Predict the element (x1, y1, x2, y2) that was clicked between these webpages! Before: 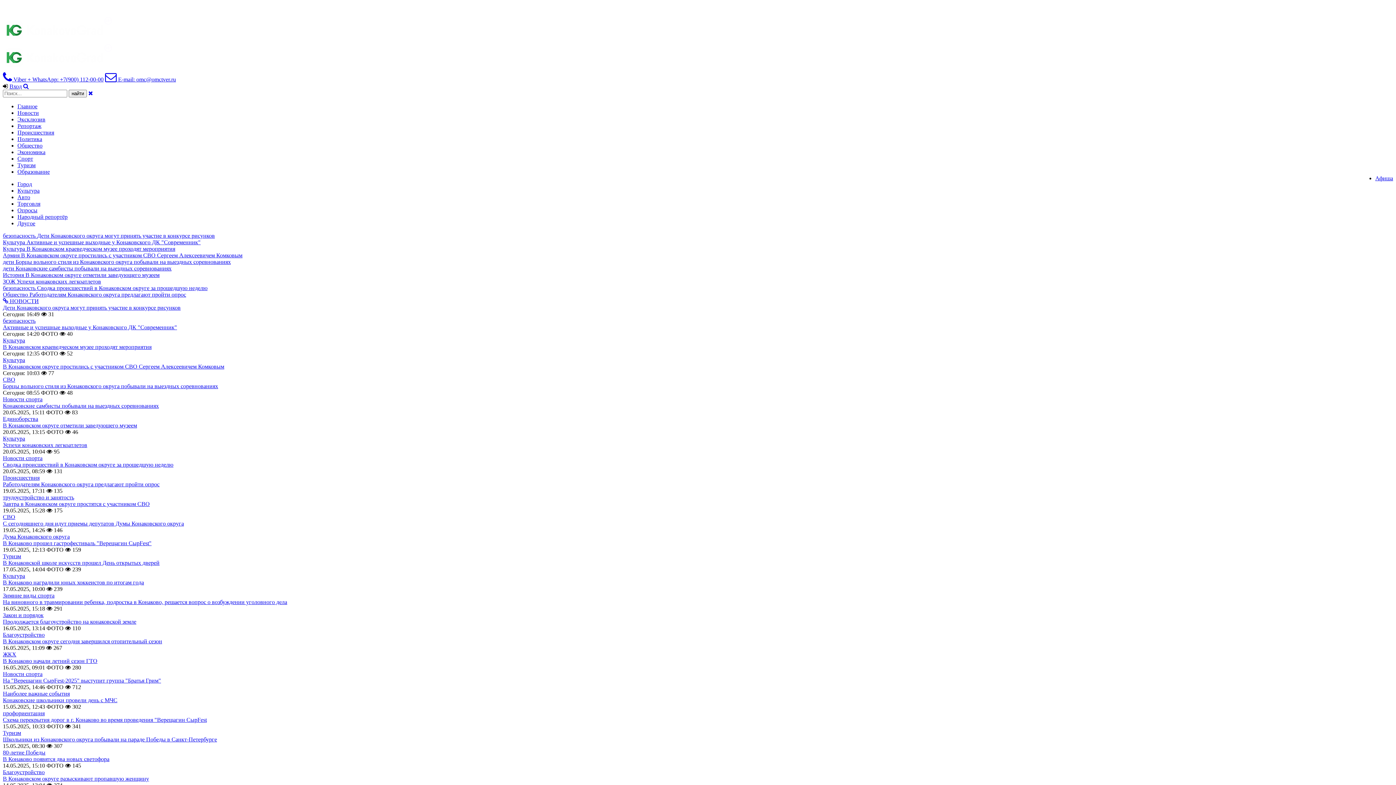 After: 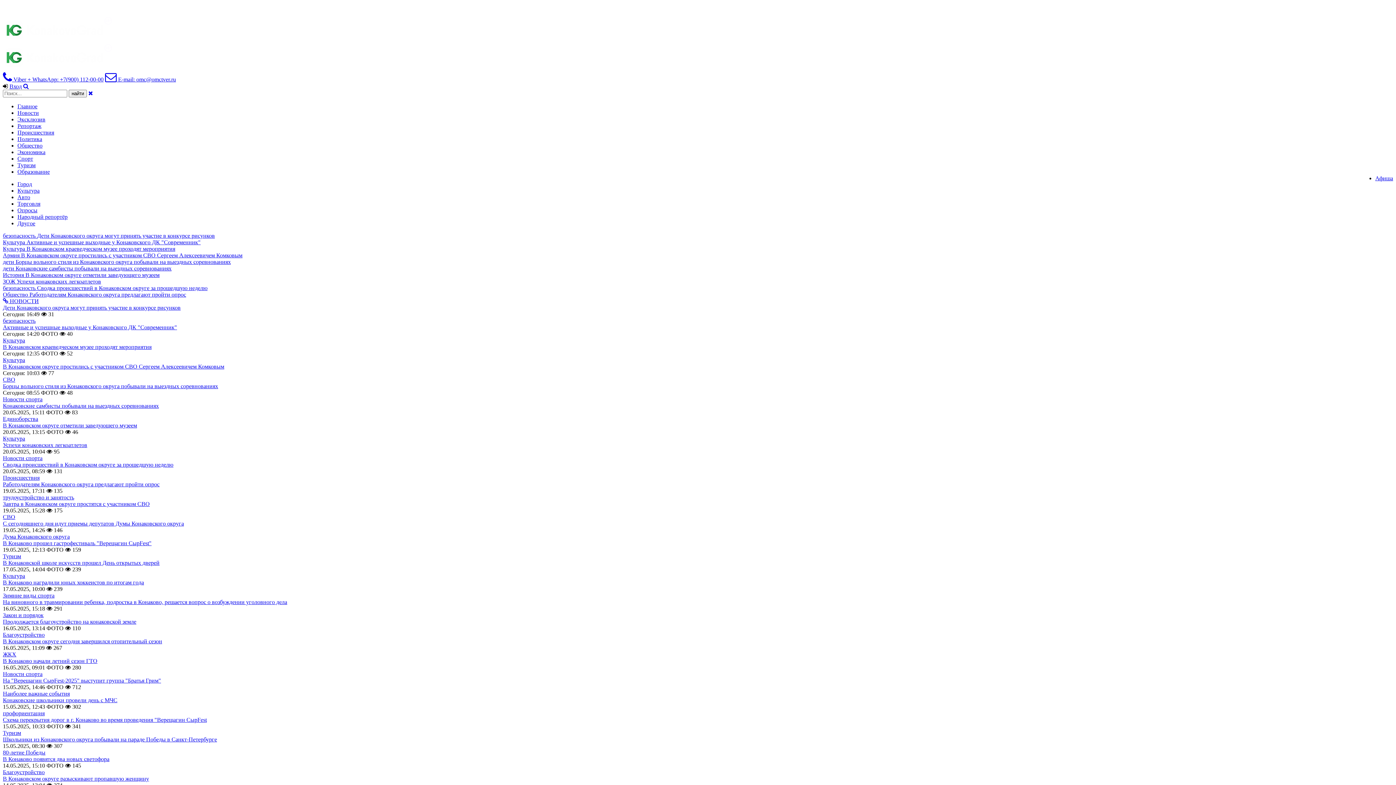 Action: label: Туризм bbox: (2, 553, 21, 559)